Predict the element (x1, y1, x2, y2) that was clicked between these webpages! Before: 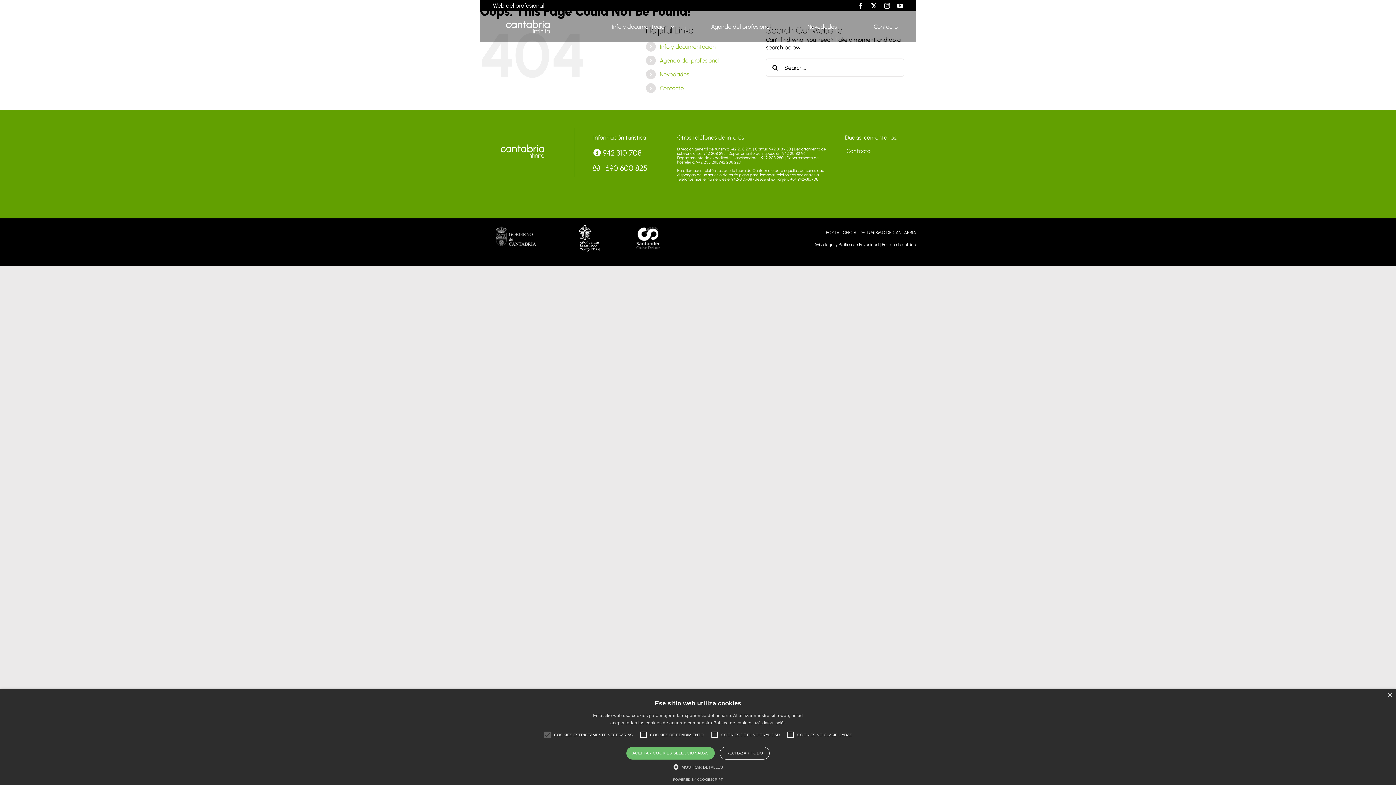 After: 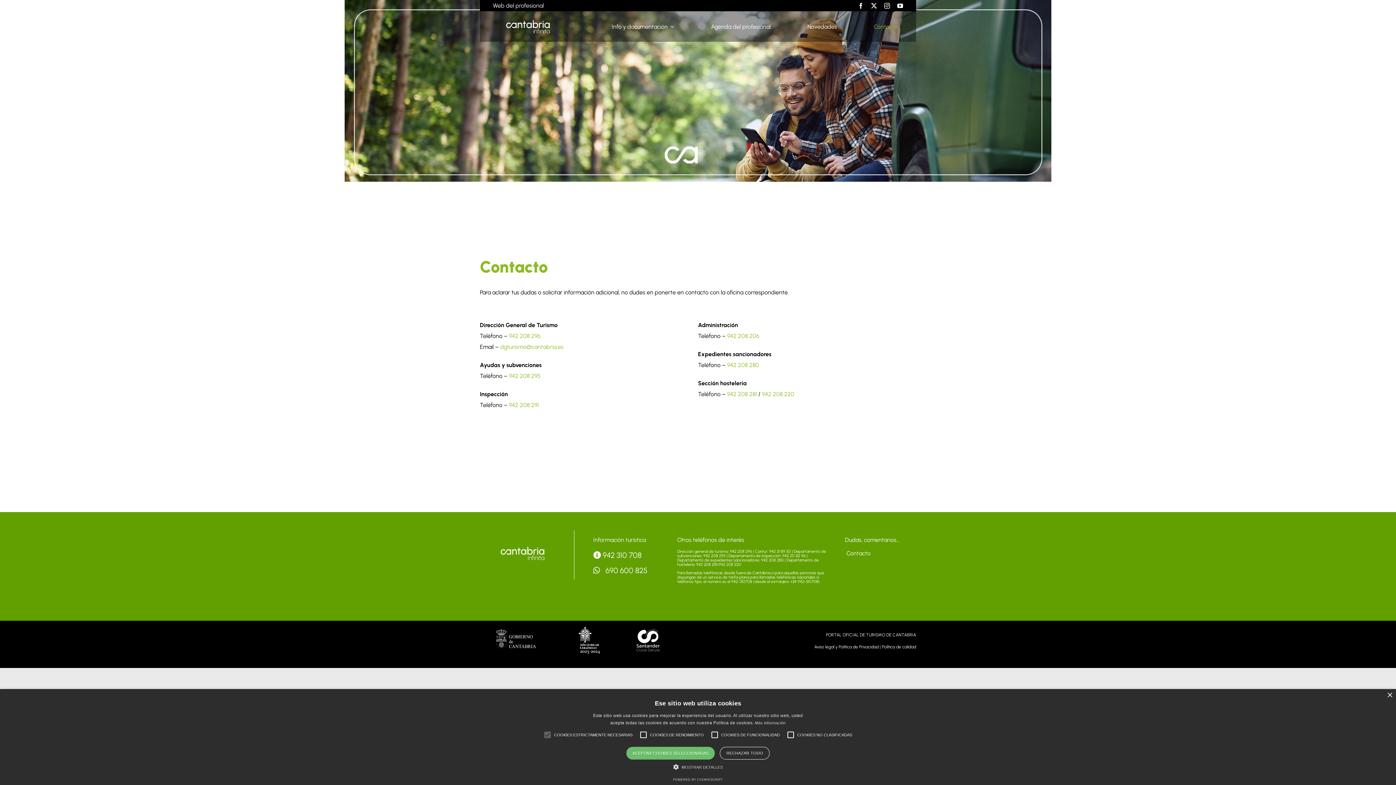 Action: label: Contacto bbox: (659, 84, 683, 91)